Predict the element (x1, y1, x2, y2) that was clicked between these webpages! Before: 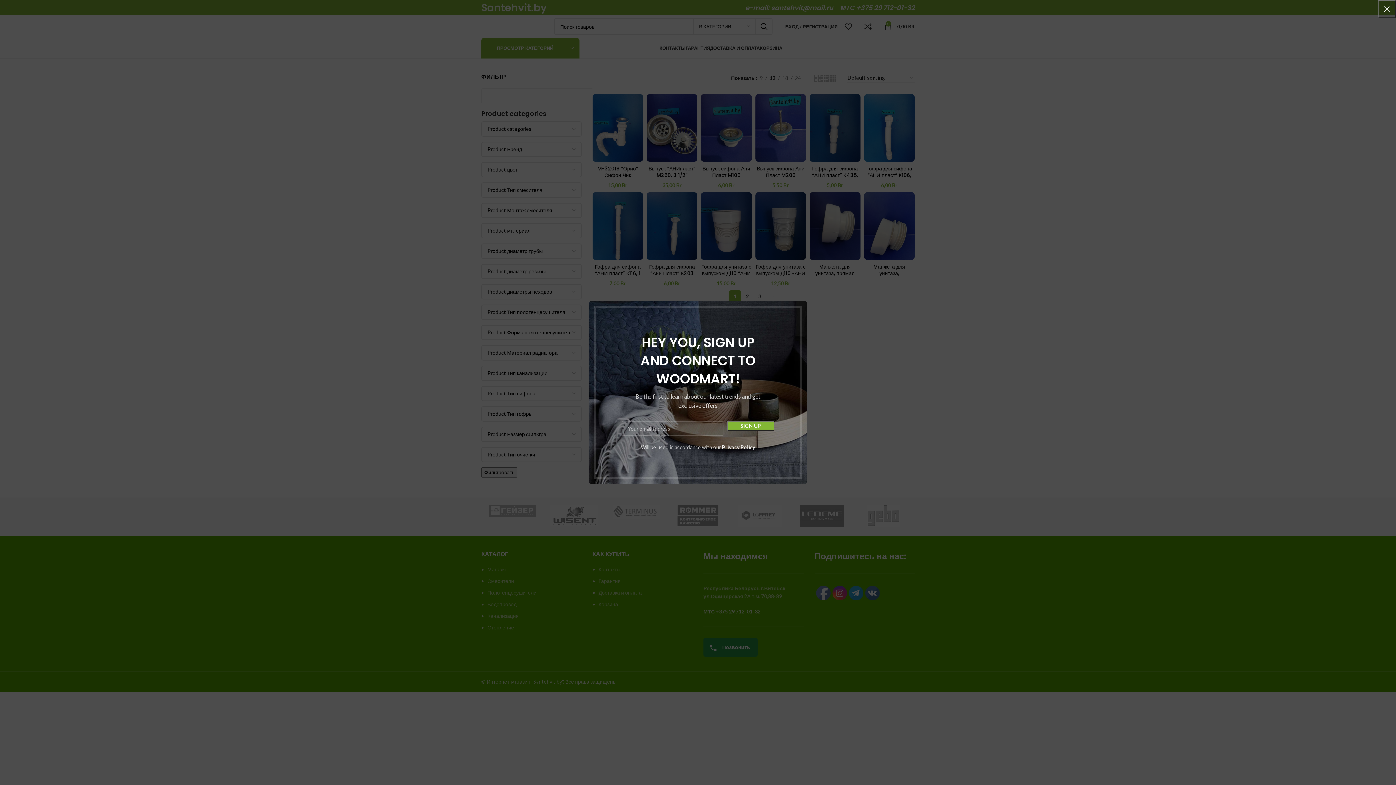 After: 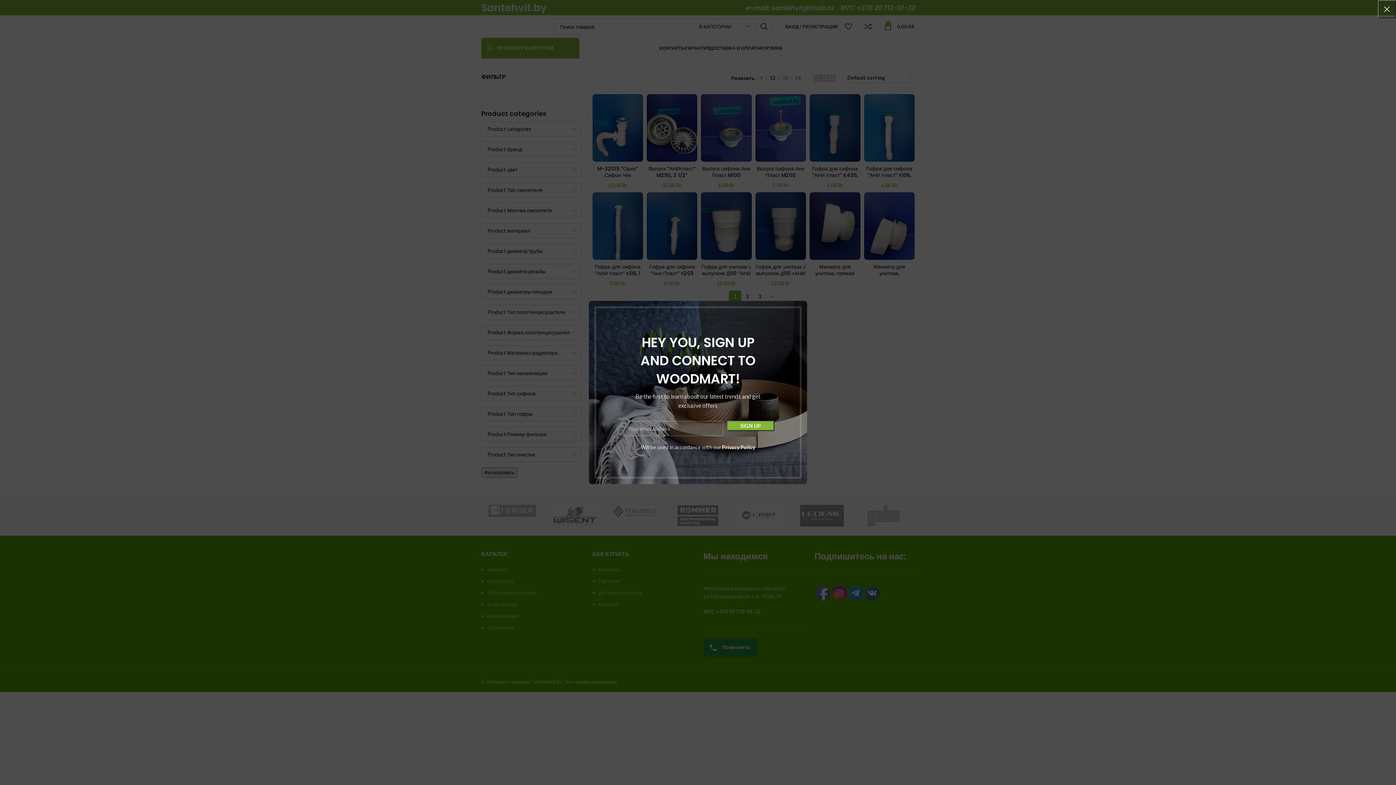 Action: bbox: (685, 444, 718, 450) label: Privacy Policy